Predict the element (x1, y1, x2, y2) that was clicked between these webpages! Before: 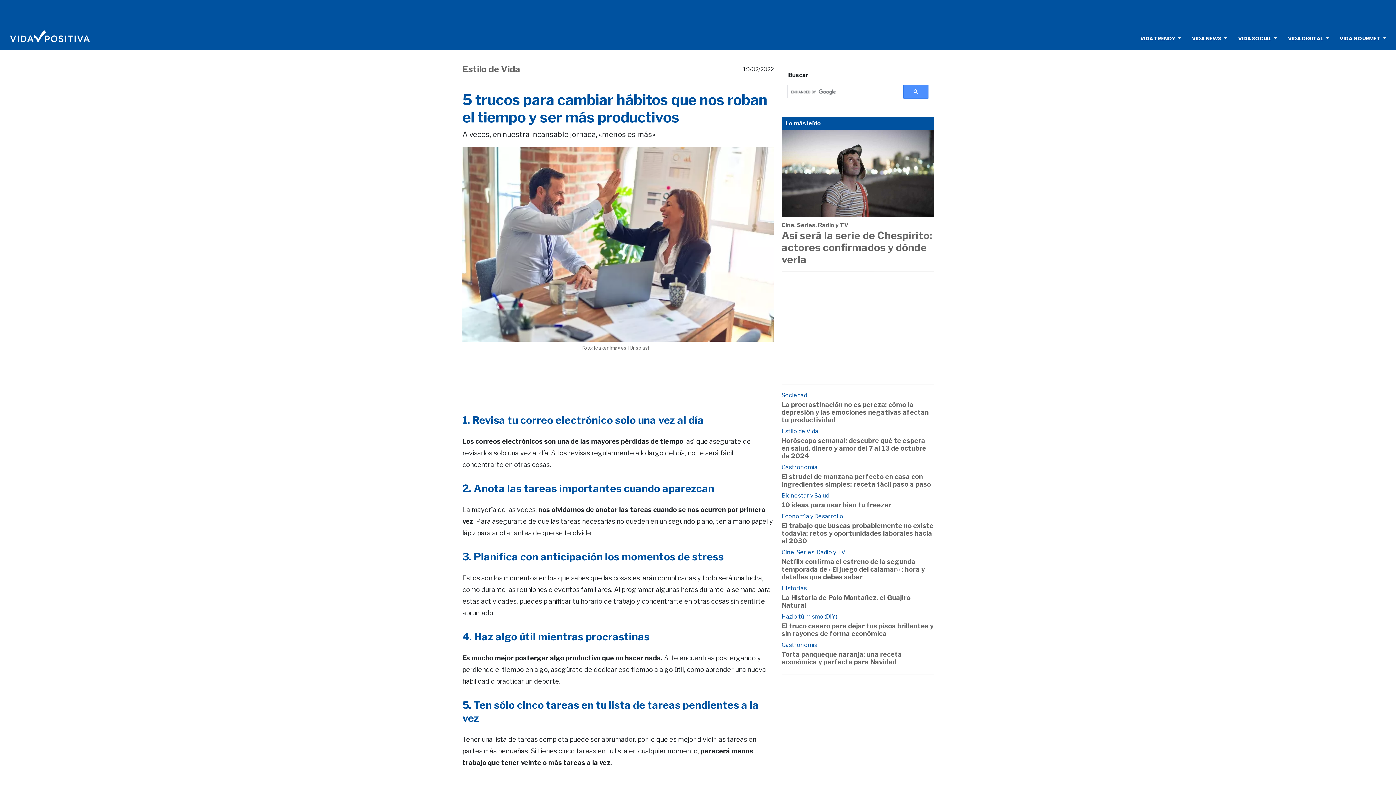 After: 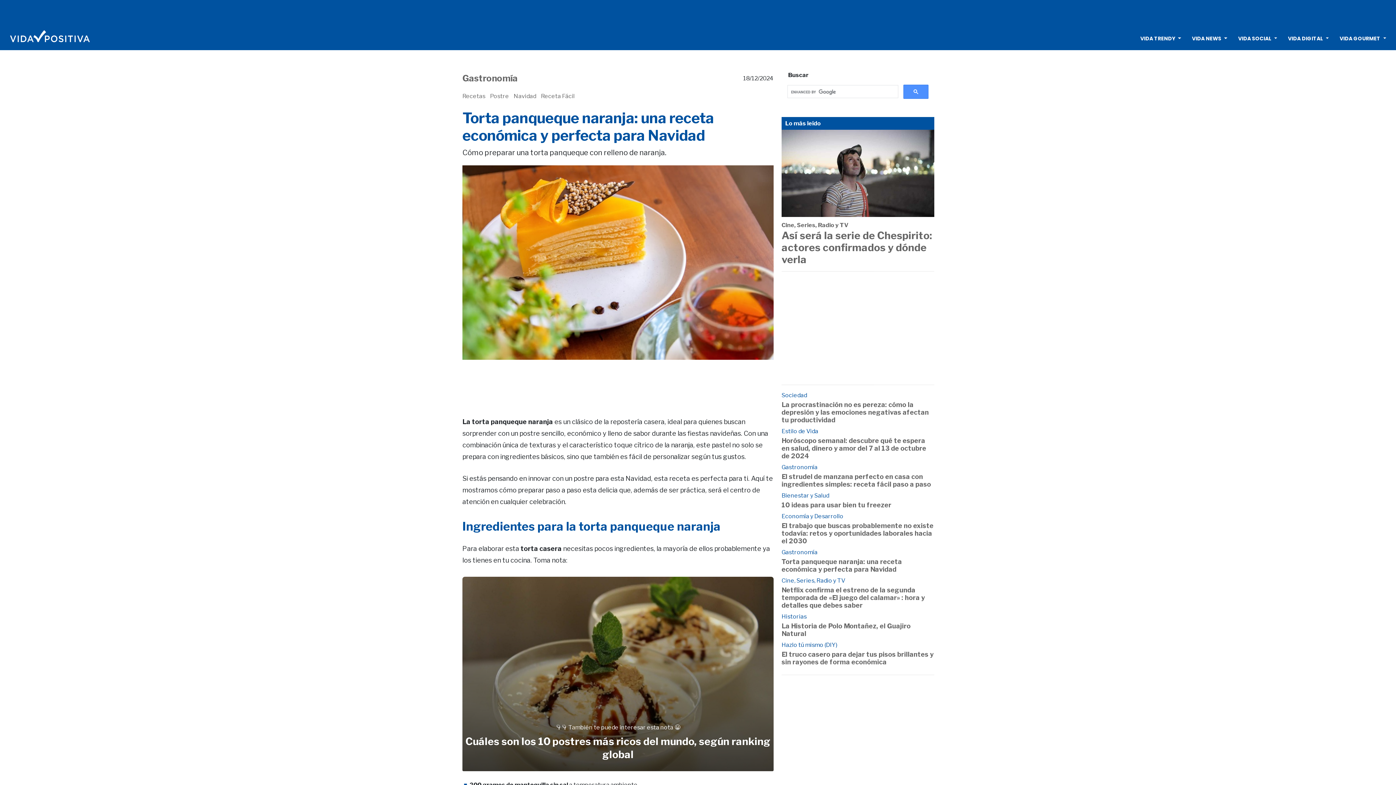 Action: label: Torta panqueque naranja: una receta económica y perfecta para Navidad bbox: (781, 650, 902, 666)